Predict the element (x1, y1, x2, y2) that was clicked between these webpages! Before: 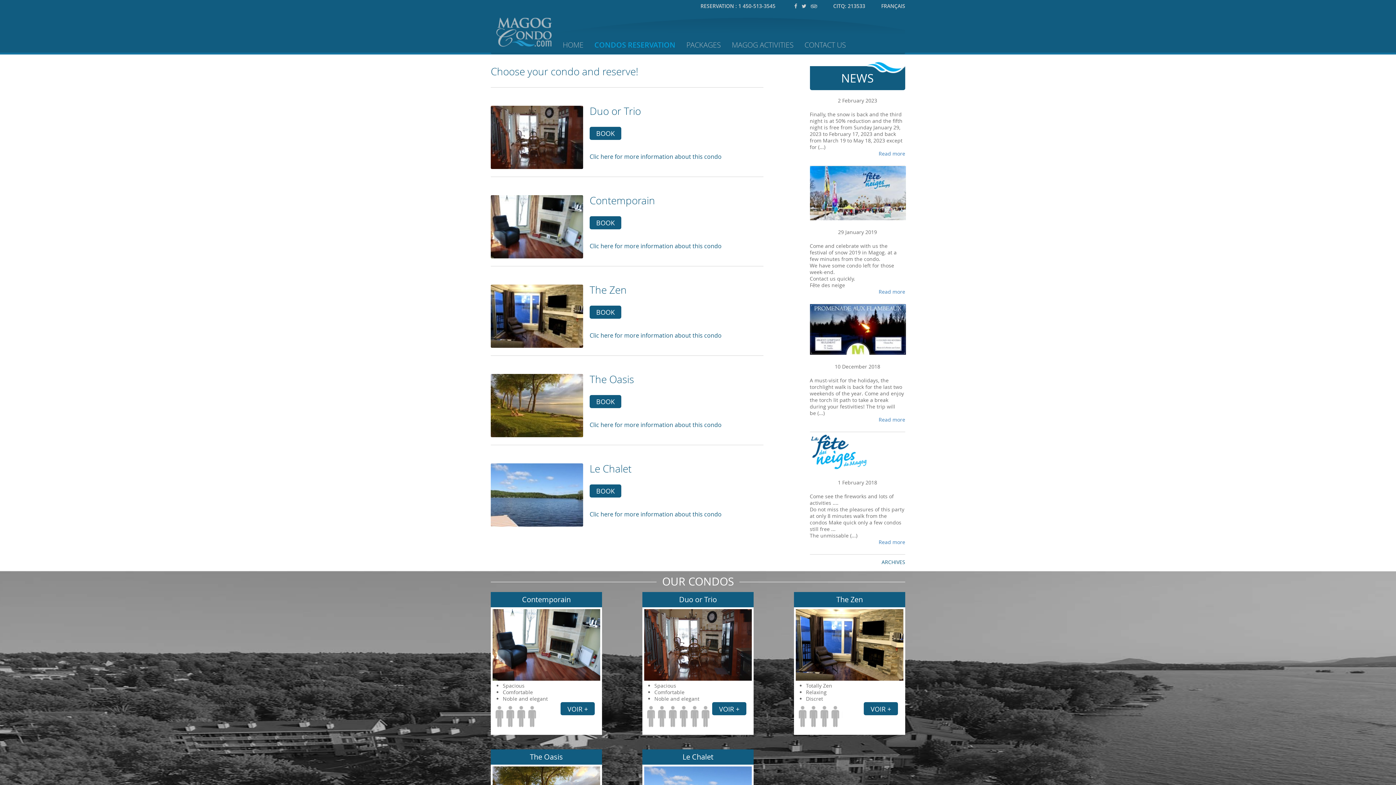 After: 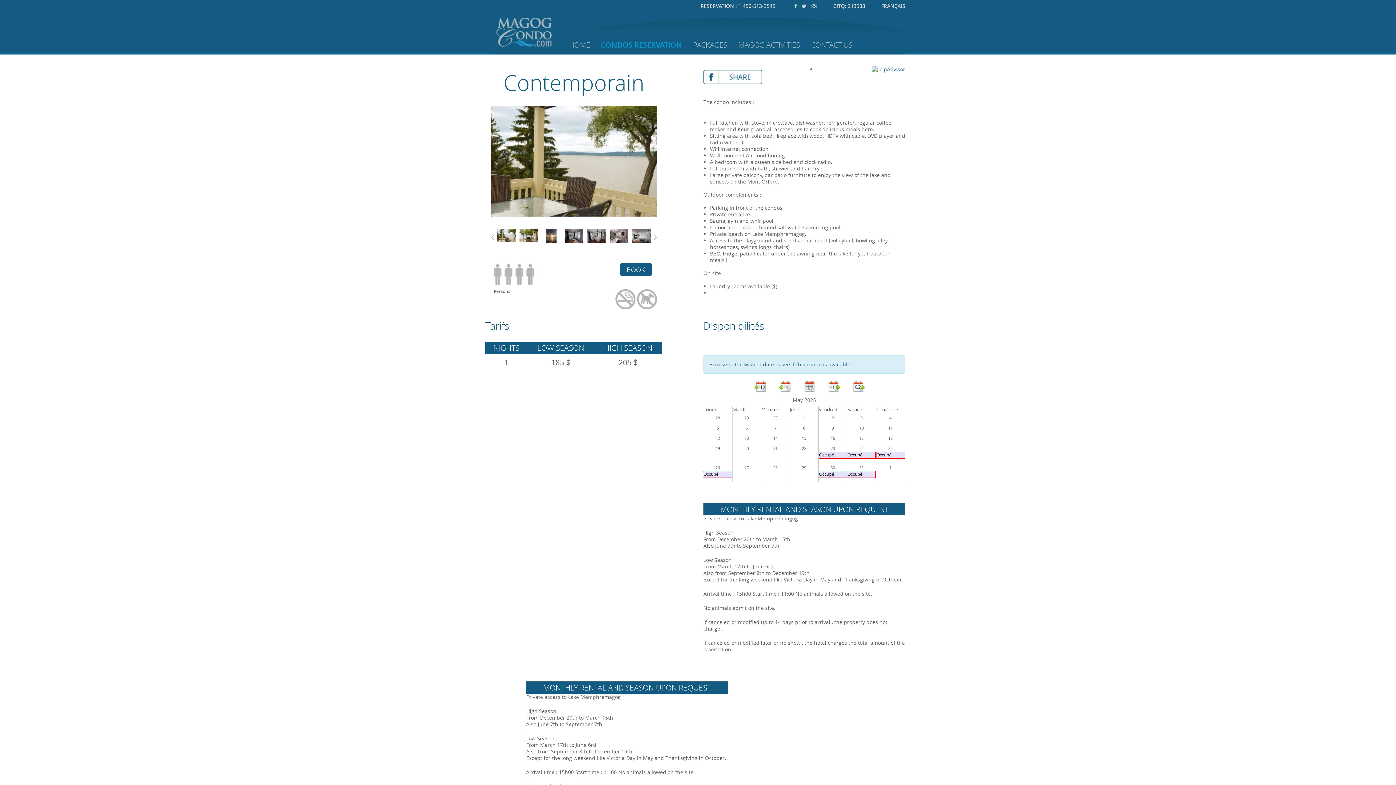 Action: bbox: (522, 594, 570, 604) label: Contemporain